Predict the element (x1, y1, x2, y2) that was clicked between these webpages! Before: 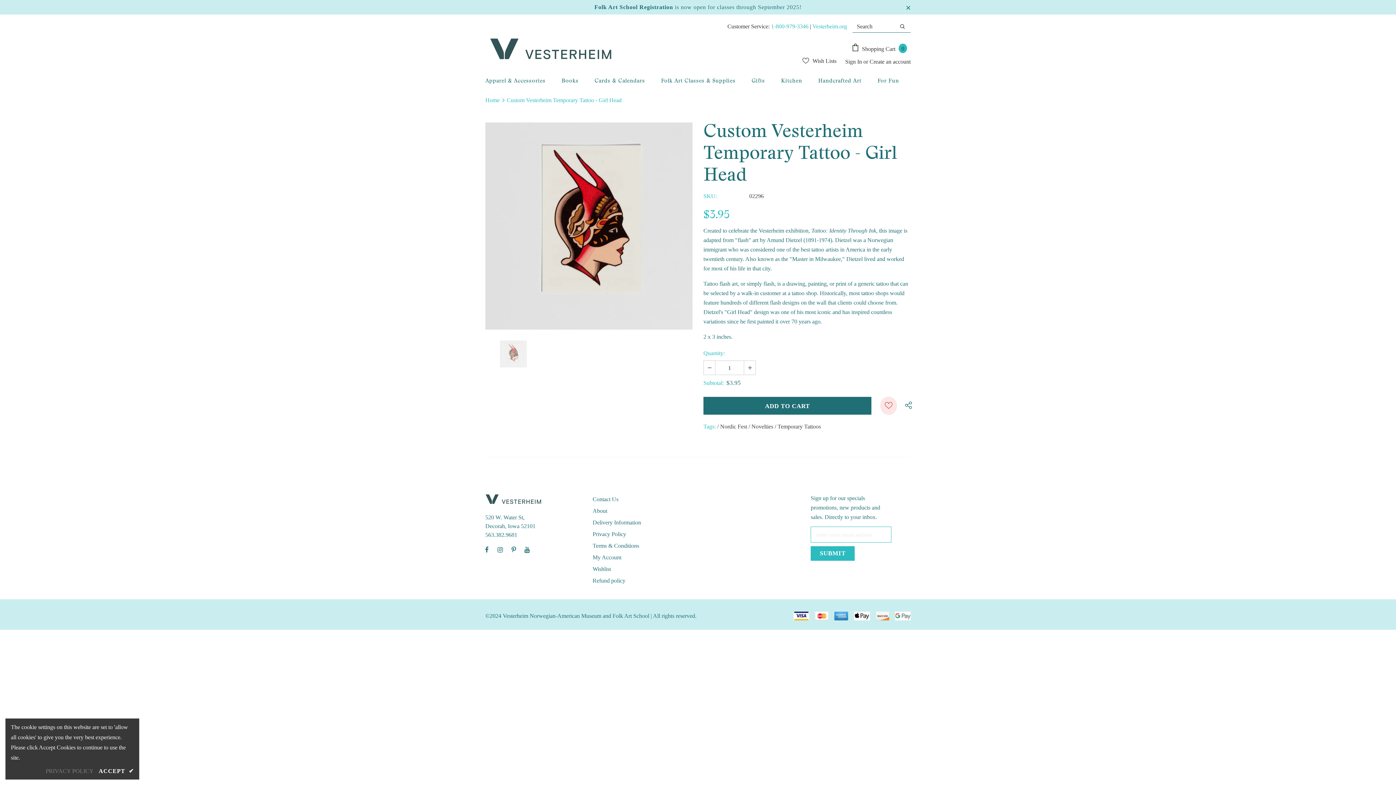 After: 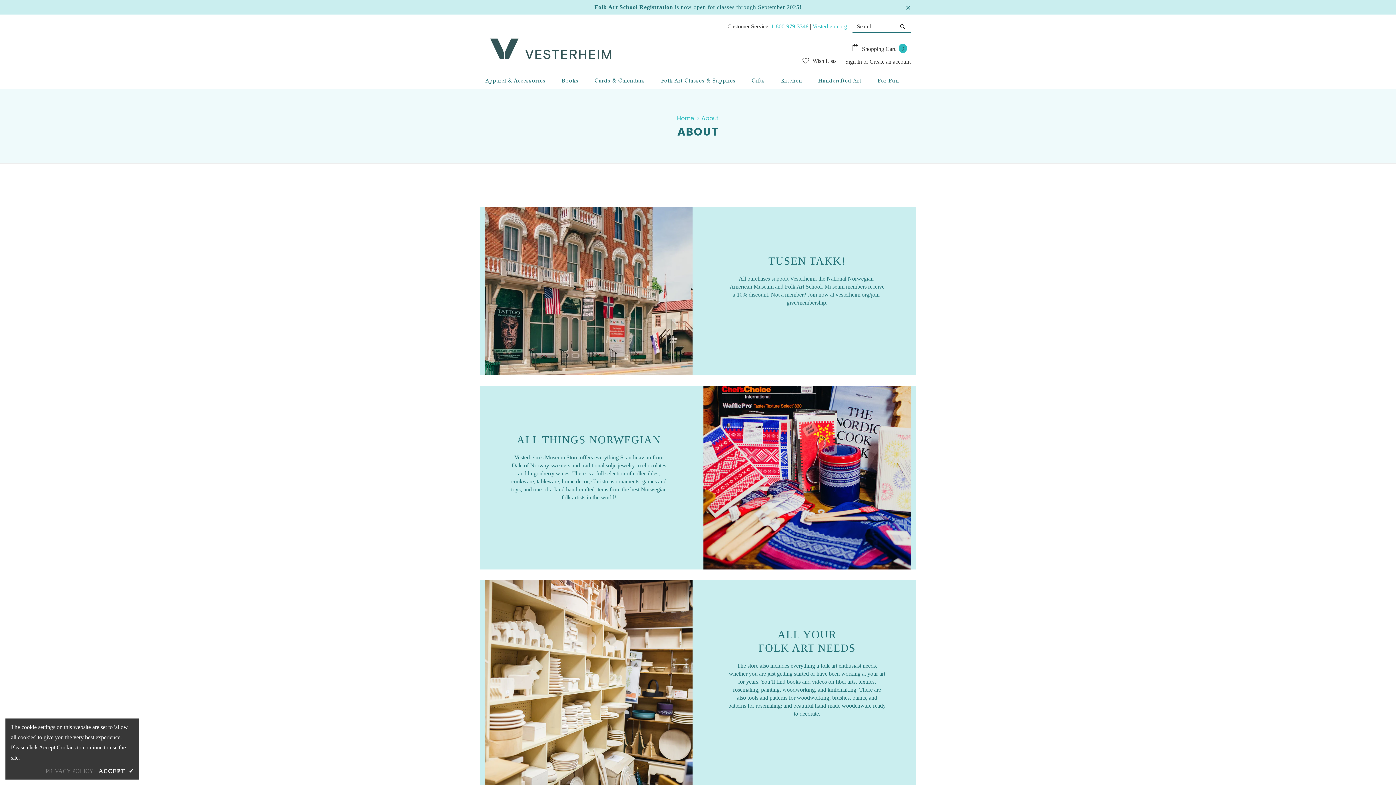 Action: bbox: (592, 505, 607, 517) label: About